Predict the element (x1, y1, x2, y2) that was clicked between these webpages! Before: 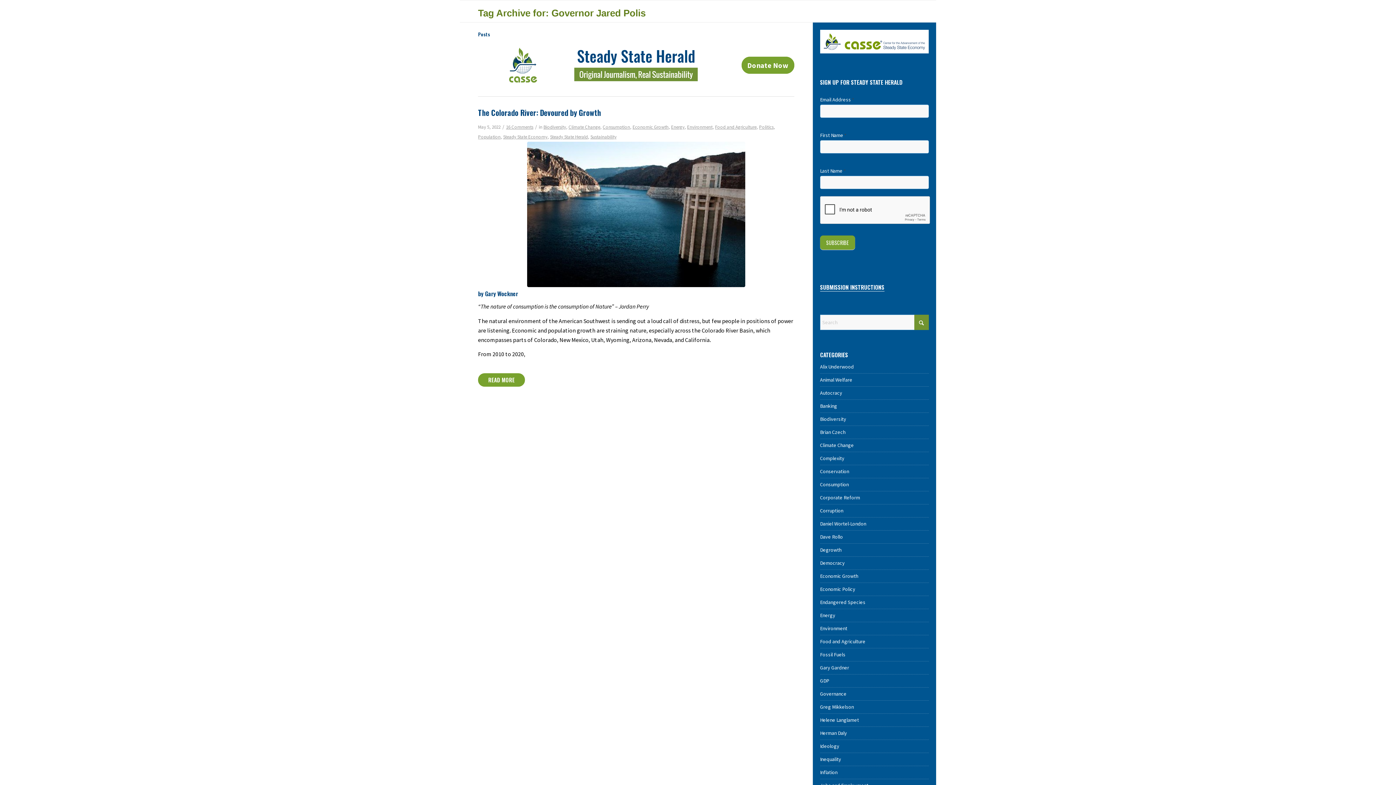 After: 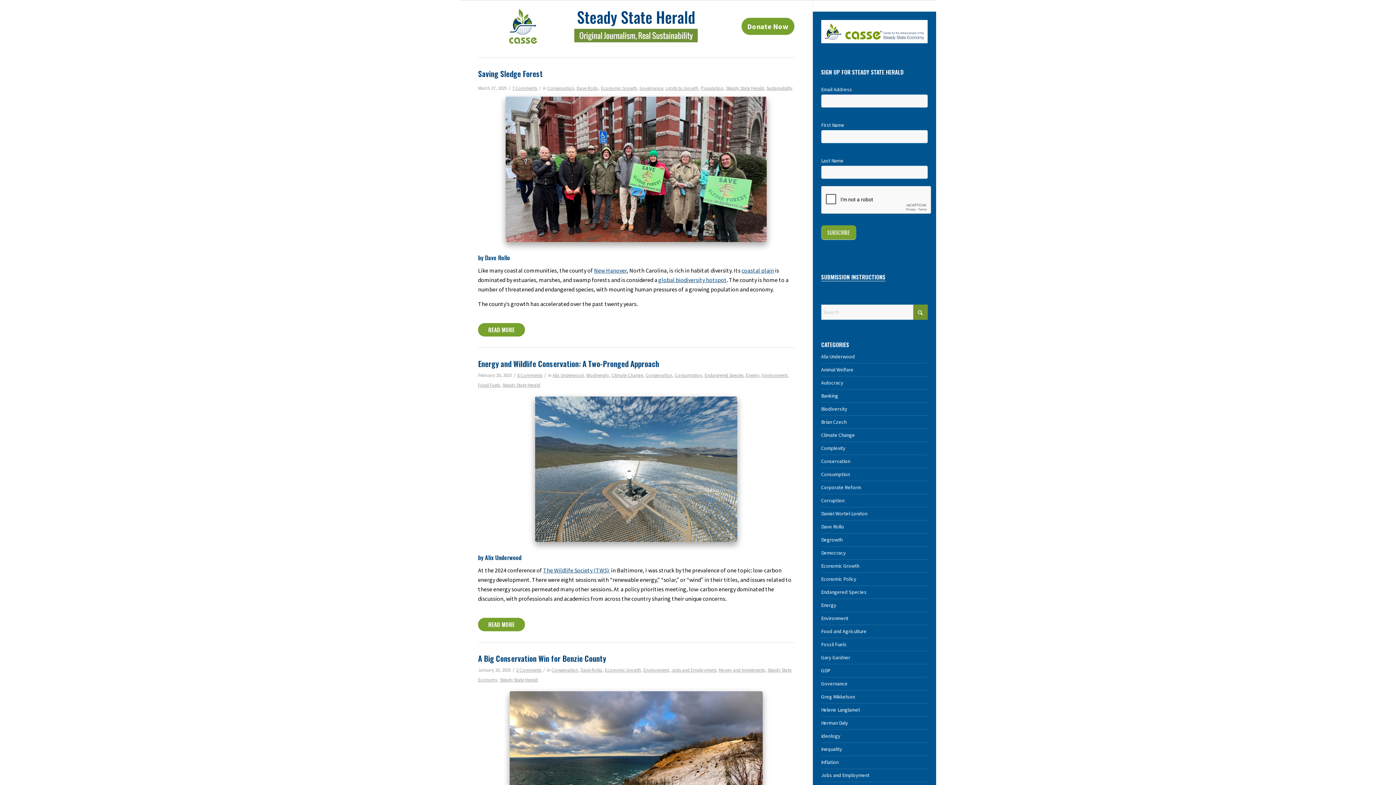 Action: label: Conservation bbox: (820, 468, 849, 474)